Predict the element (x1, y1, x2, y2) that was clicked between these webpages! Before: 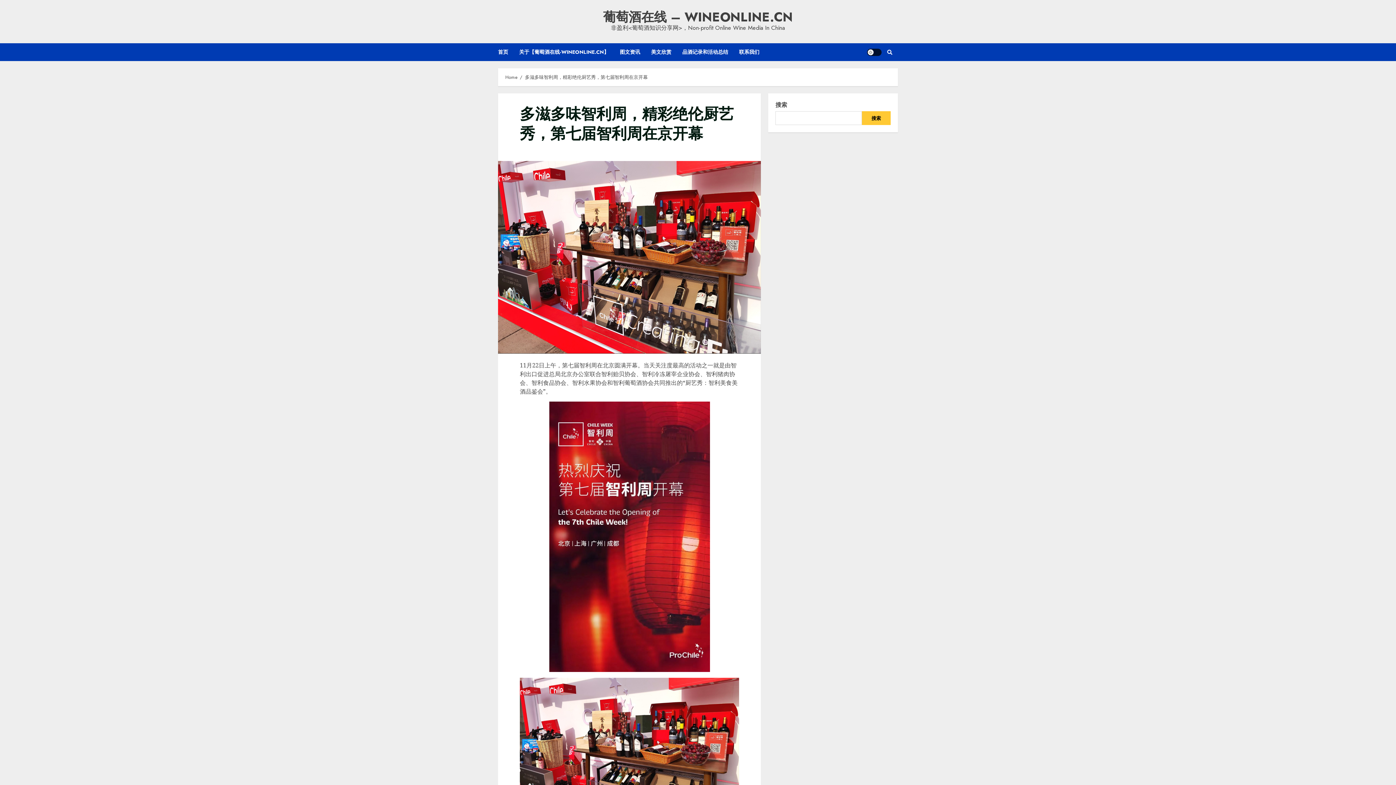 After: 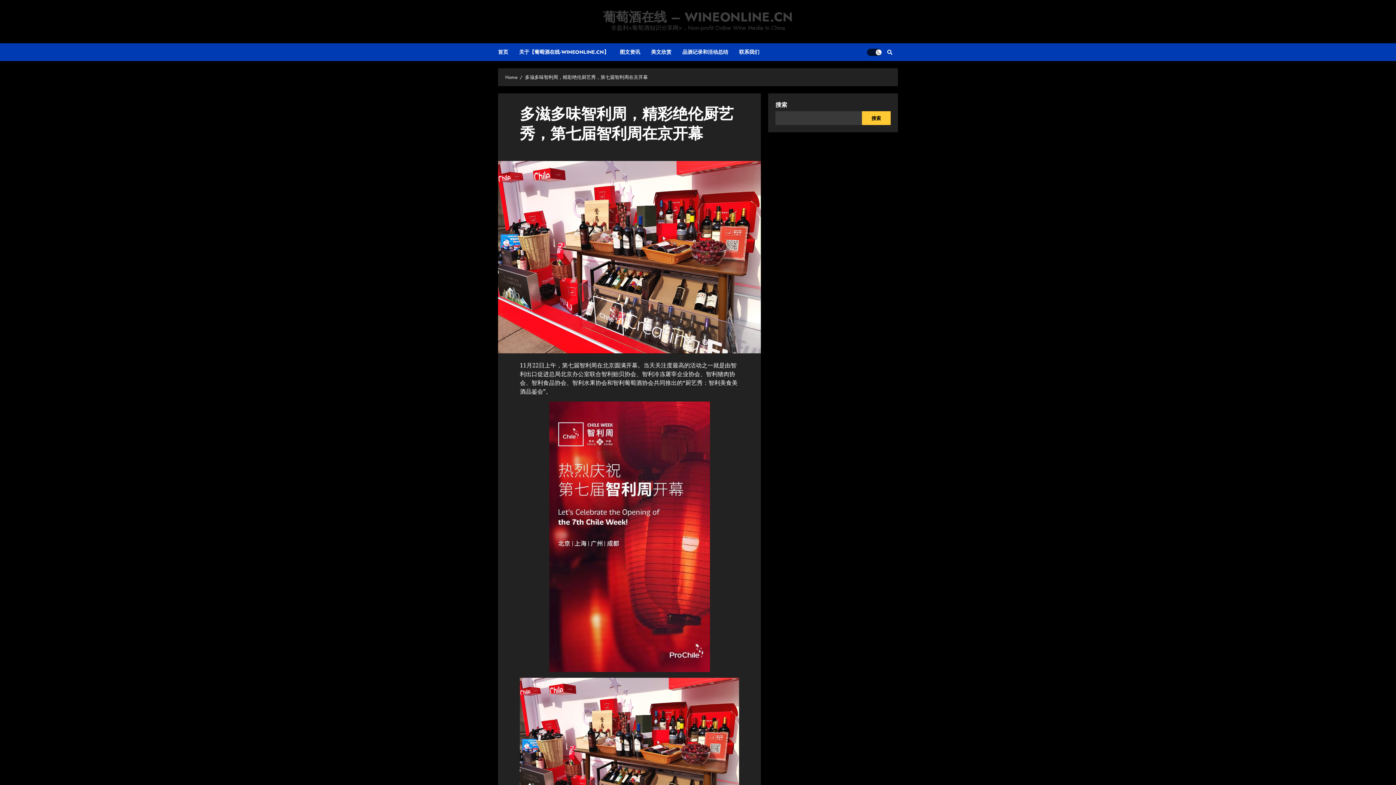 Action: bbox: (867, 48, 881, 55) label: Light/Dark Button